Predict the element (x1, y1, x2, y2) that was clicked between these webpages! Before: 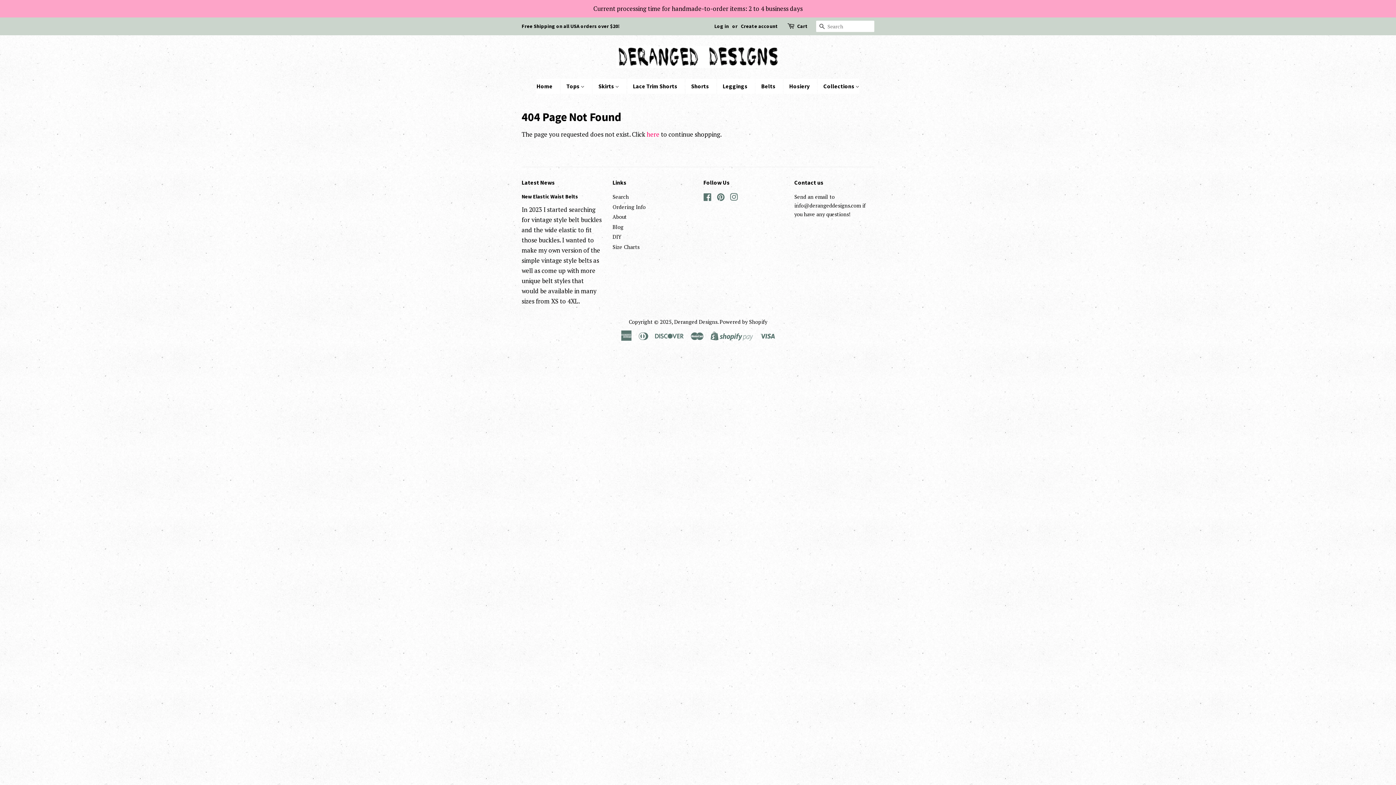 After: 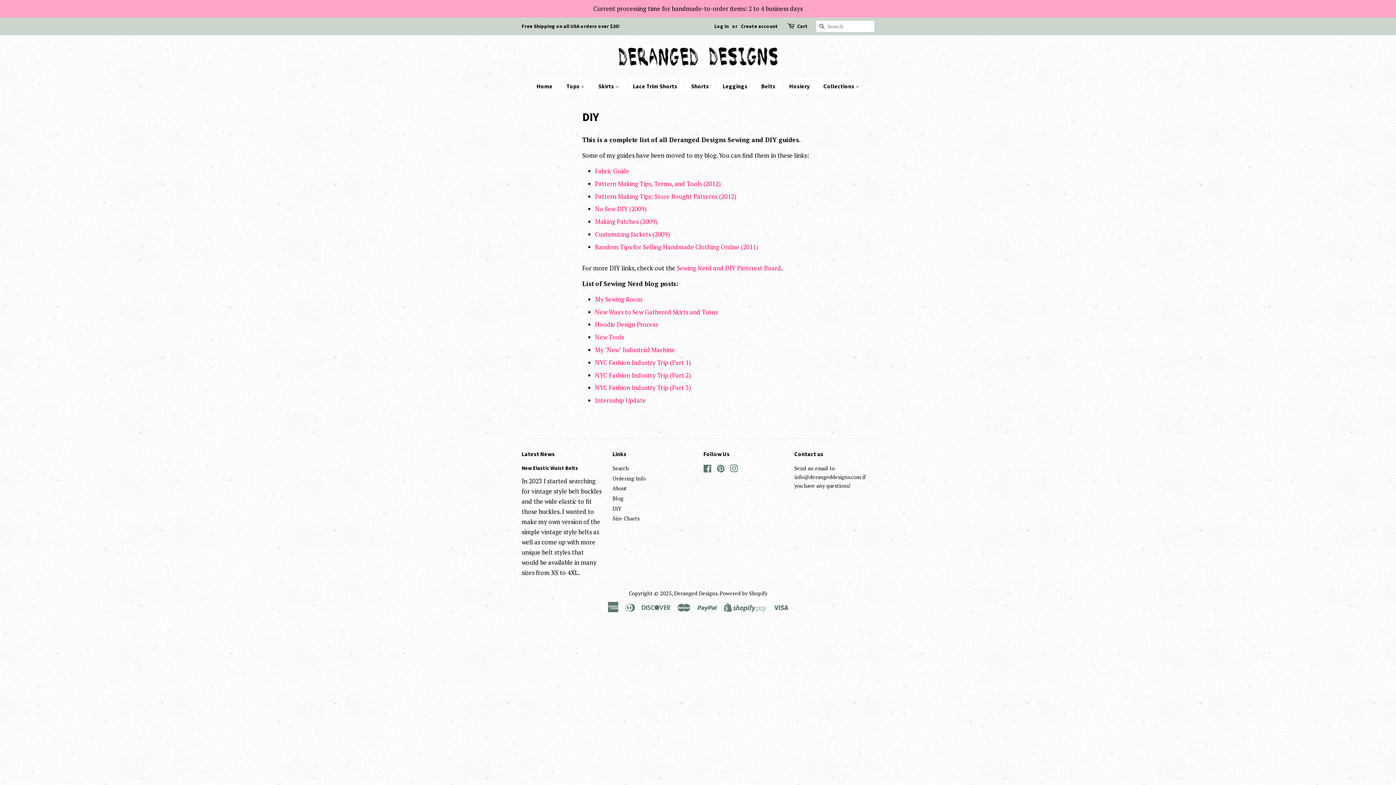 Action: bbox: (612, 233, 621, 240) label: DIY